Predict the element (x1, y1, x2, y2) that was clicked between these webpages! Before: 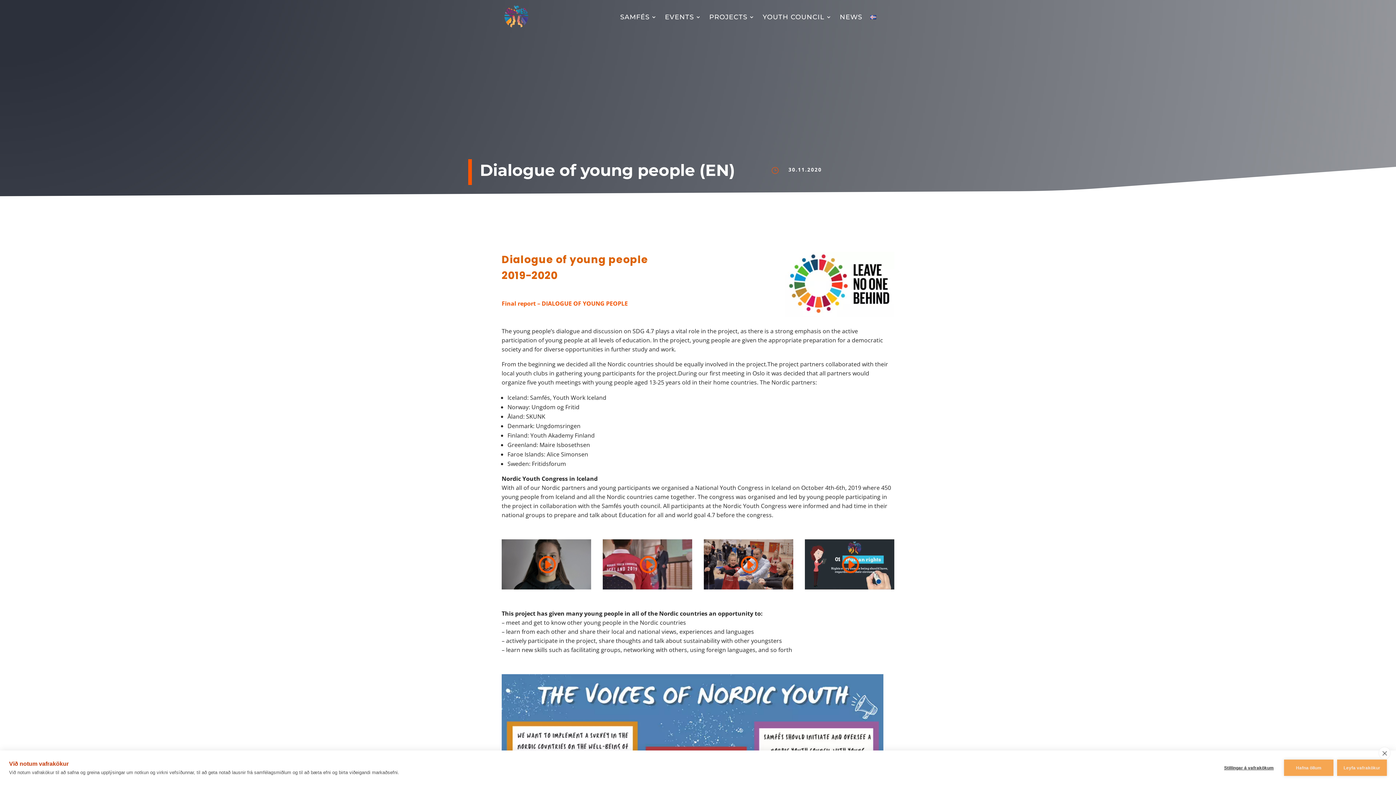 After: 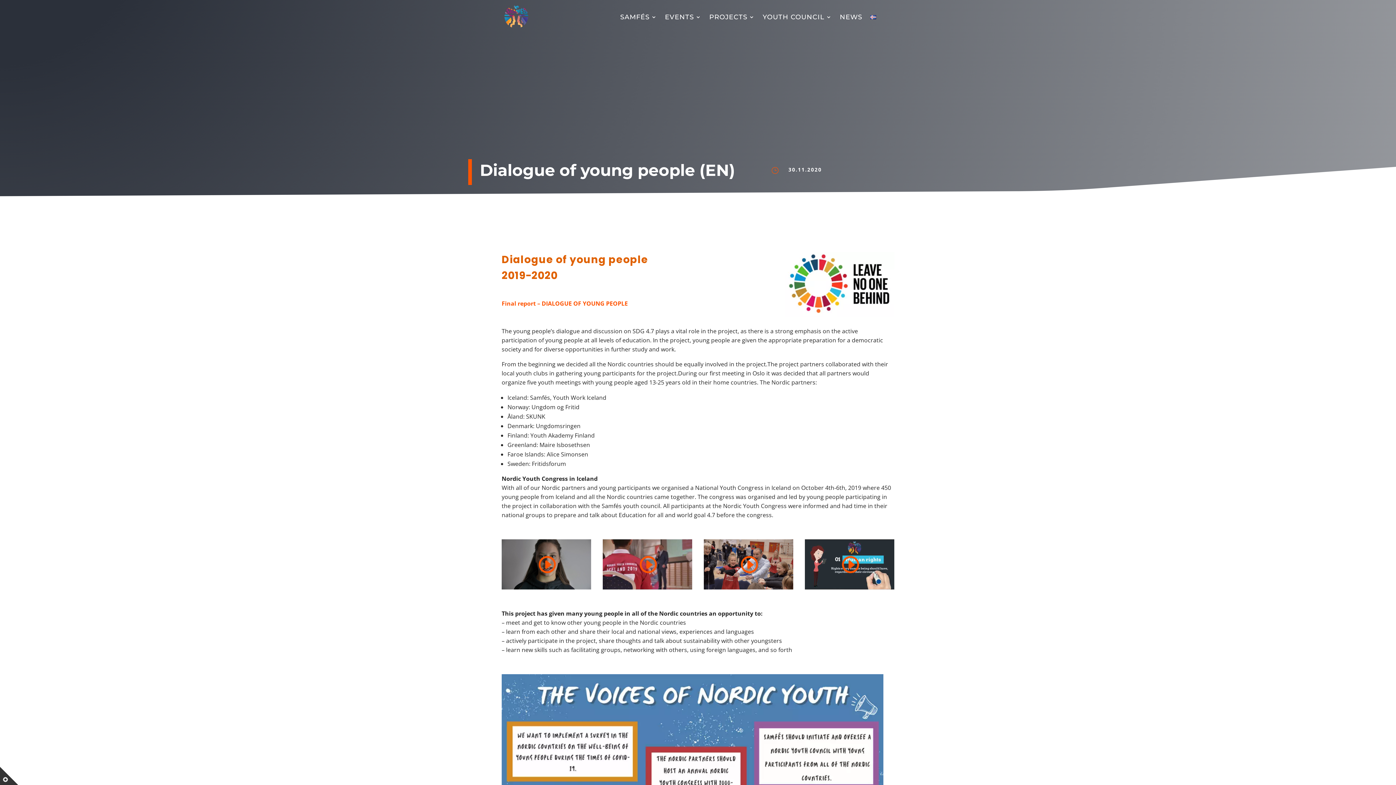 Action: label: close bbox: (1378, 747, 1390, 759)